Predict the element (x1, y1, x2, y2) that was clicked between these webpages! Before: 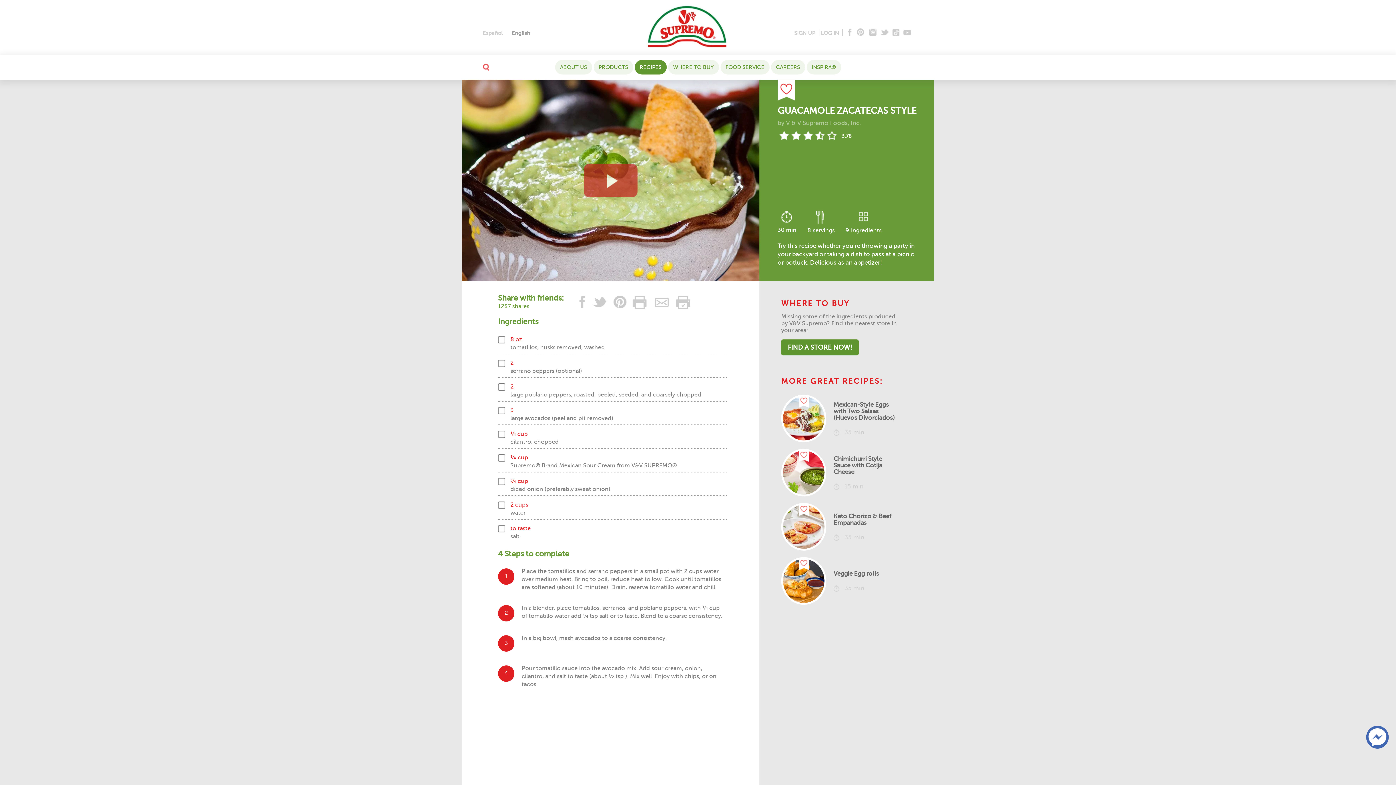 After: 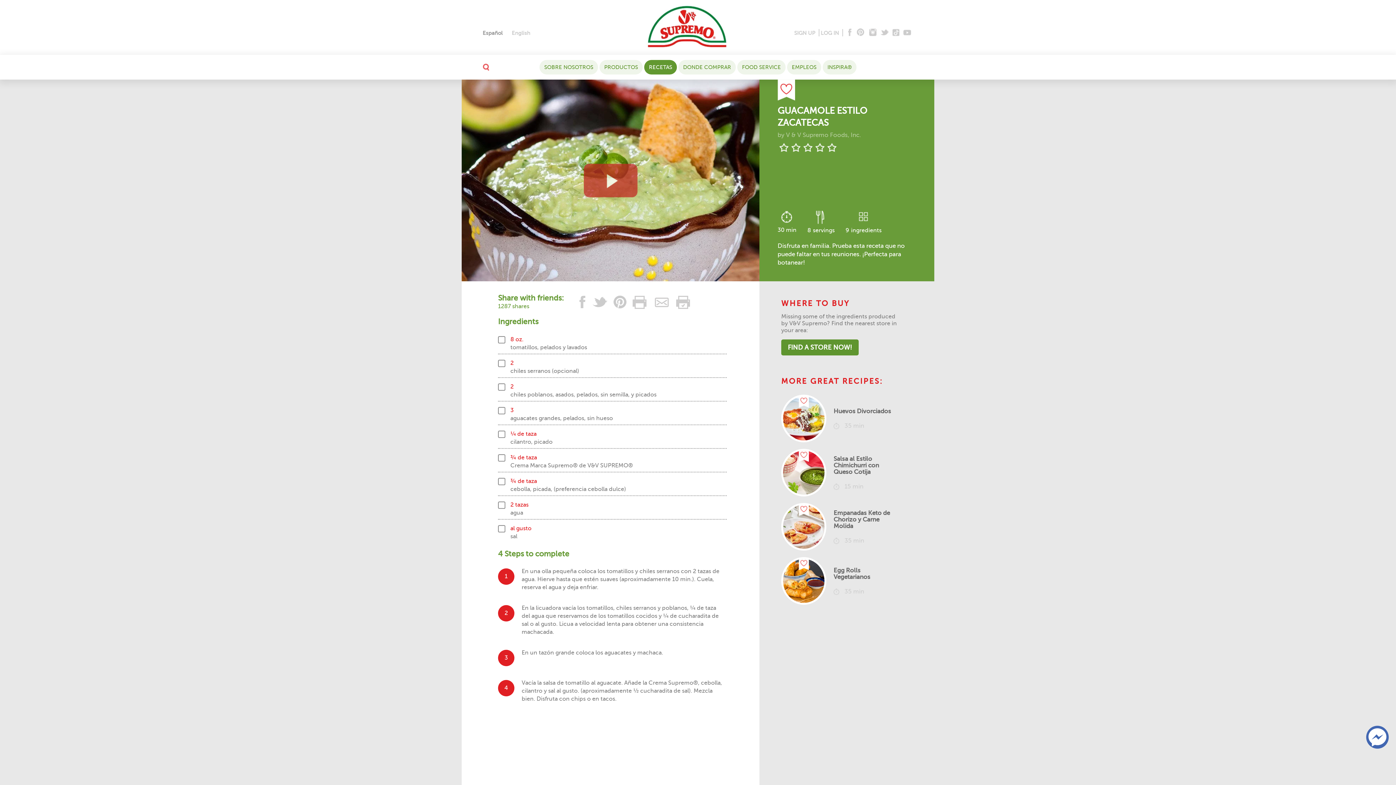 Action: label: Español bbox: (482, 29, 502, 36)